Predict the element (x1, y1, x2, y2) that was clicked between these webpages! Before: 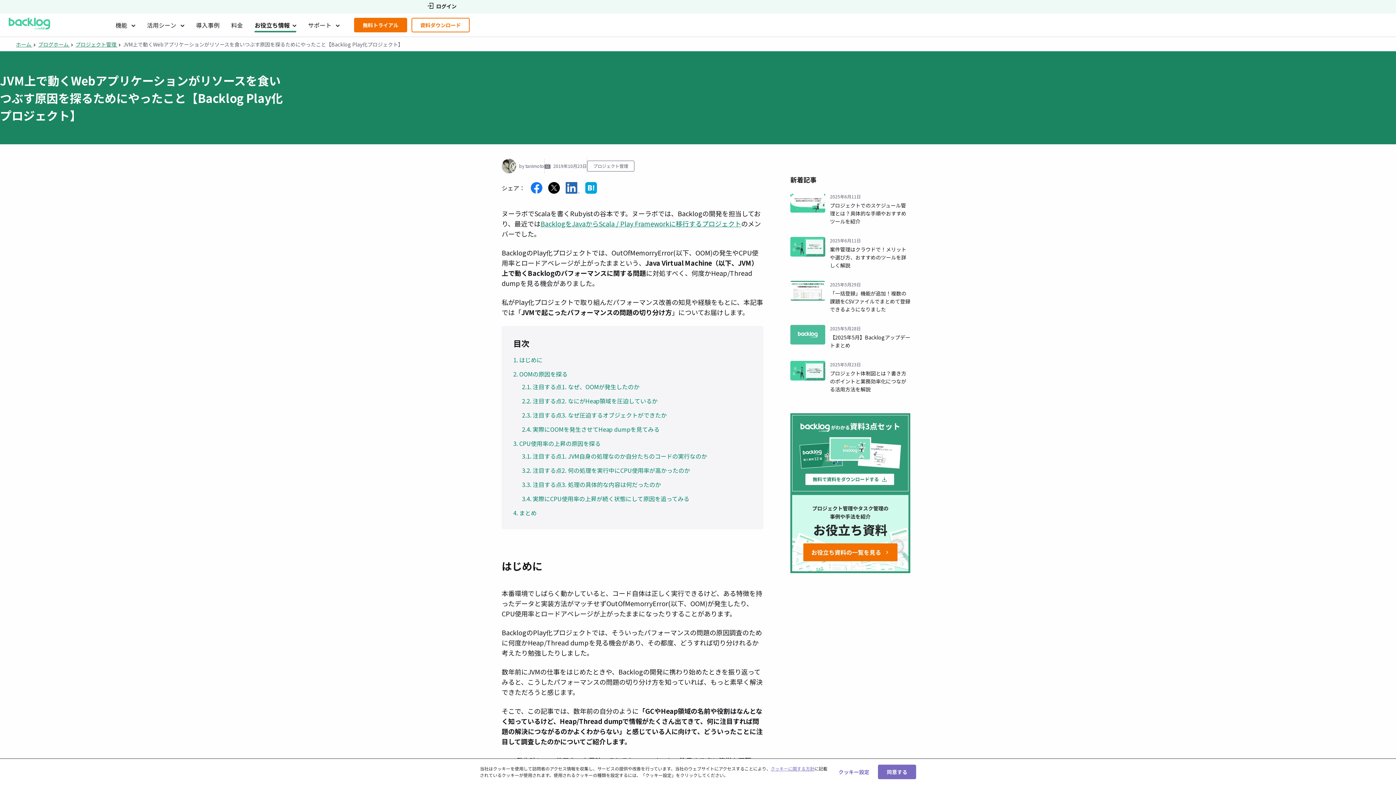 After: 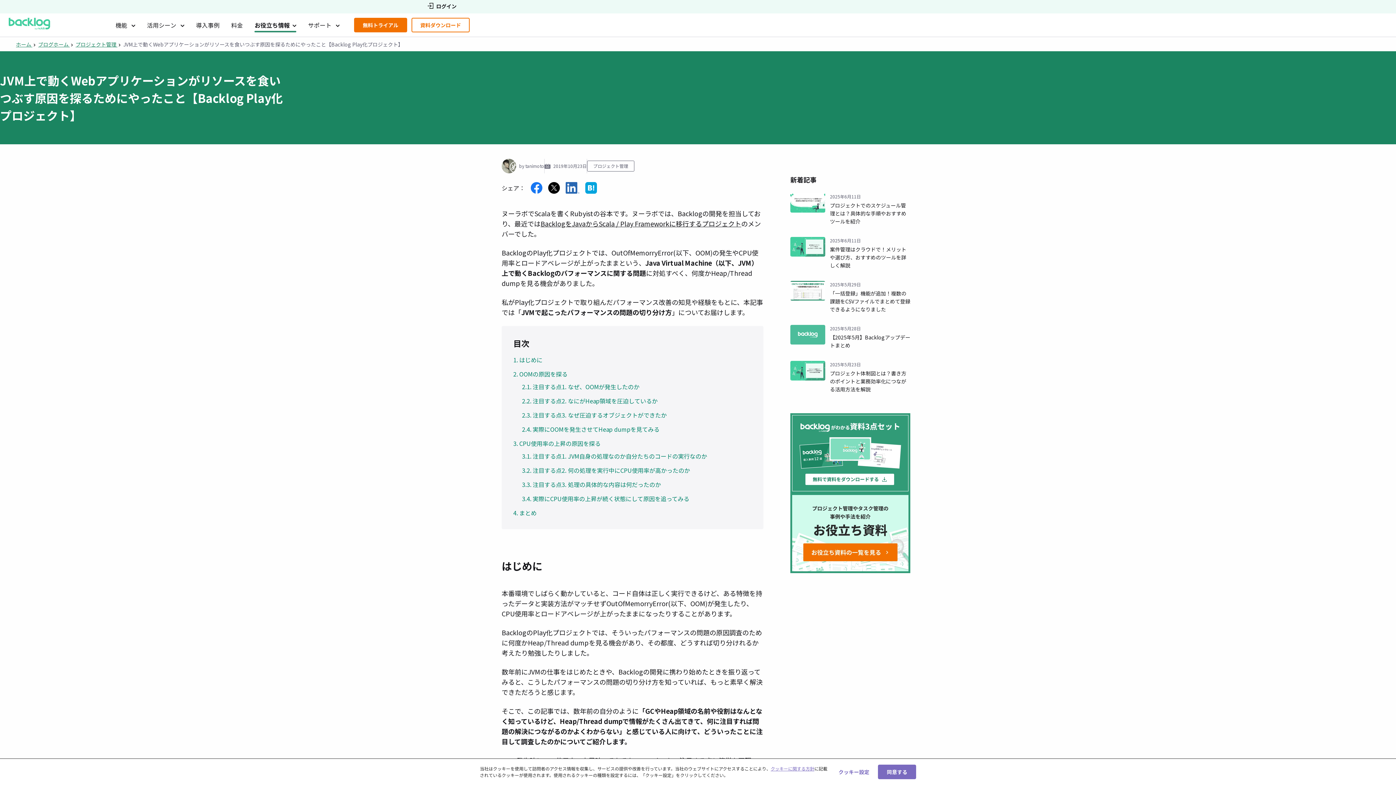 Action: label: BacklogをJavaからScala / Play Frameworkに移行するプロジェクト bbox: (540, 218, 741, 228)